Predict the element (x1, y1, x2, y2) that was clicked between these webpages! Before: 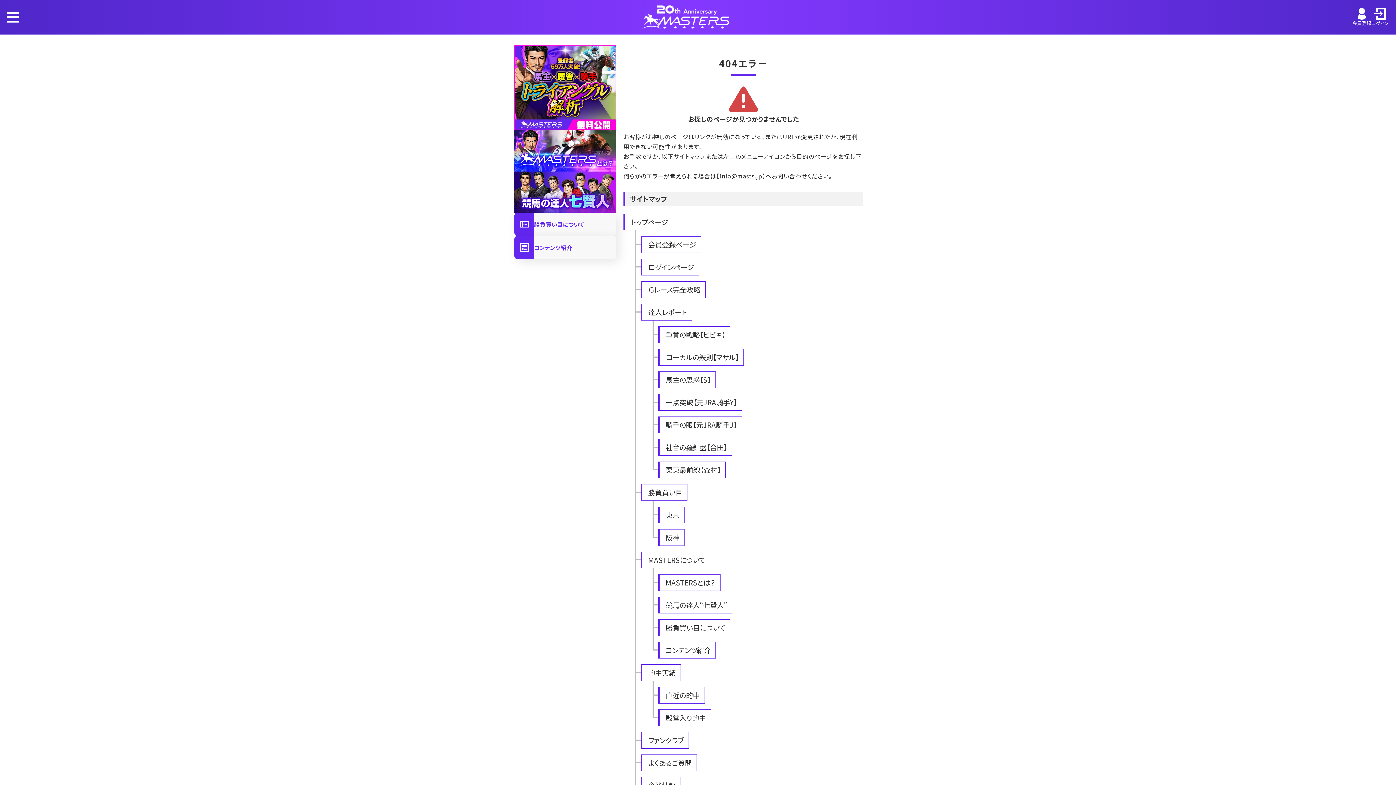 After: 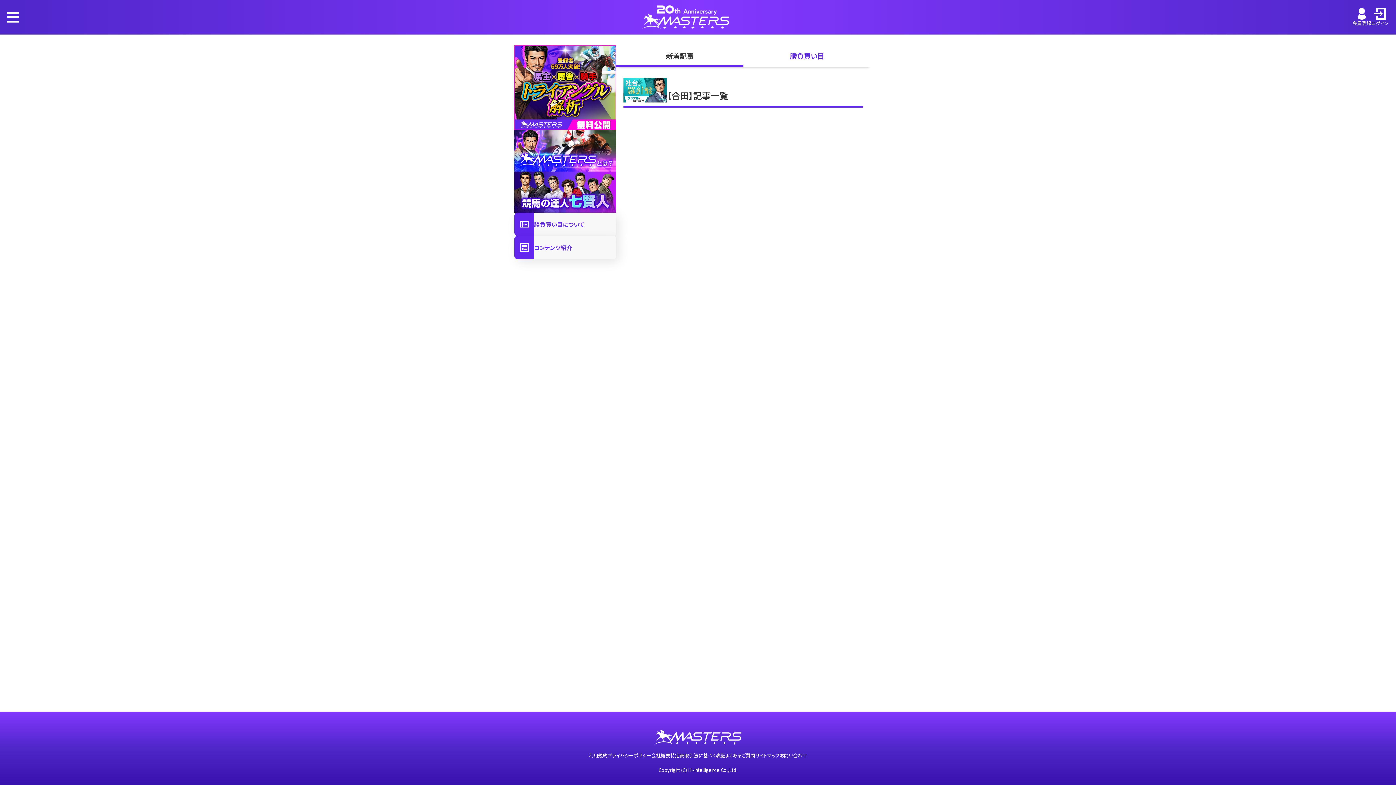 Action: bbox: (658, 439, 732, 456) label: 社台の羅針盤【合田】